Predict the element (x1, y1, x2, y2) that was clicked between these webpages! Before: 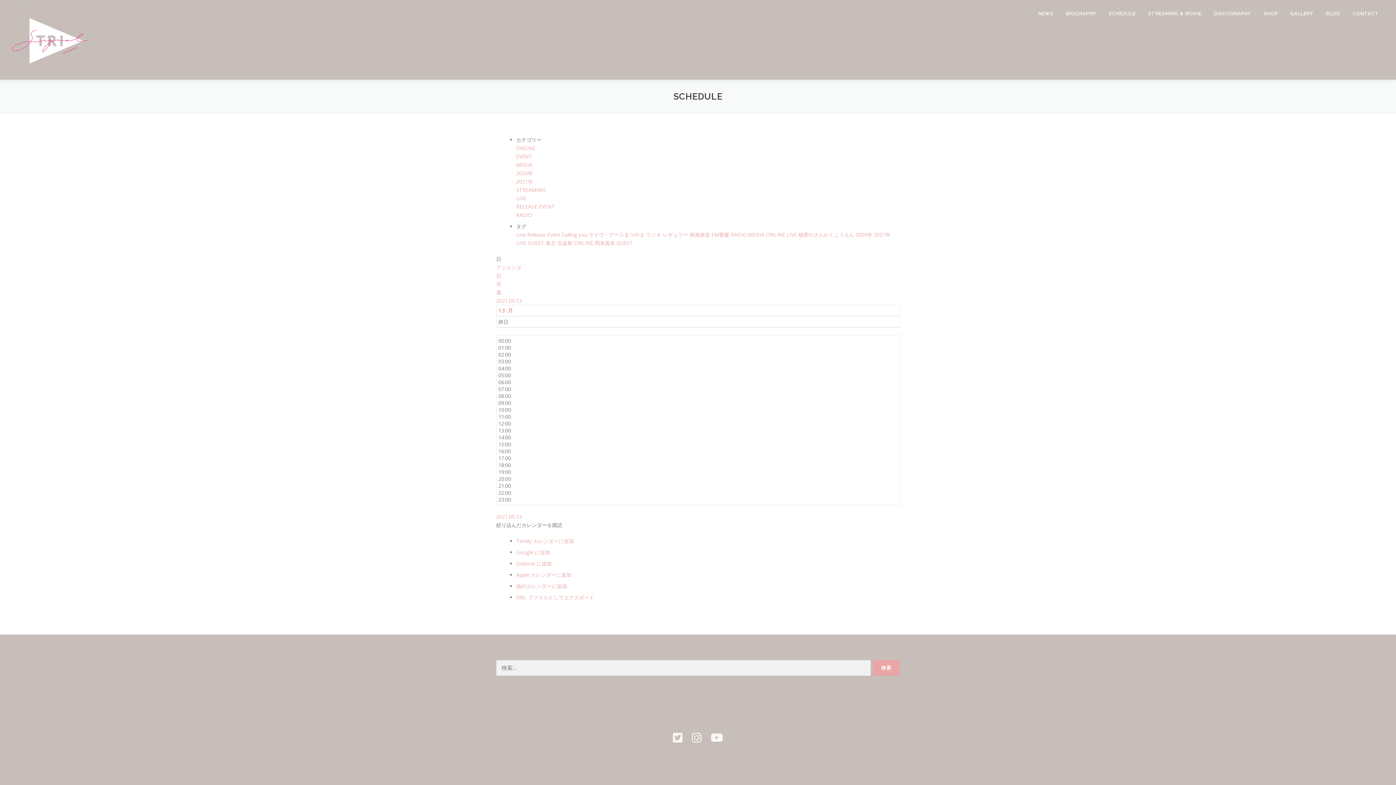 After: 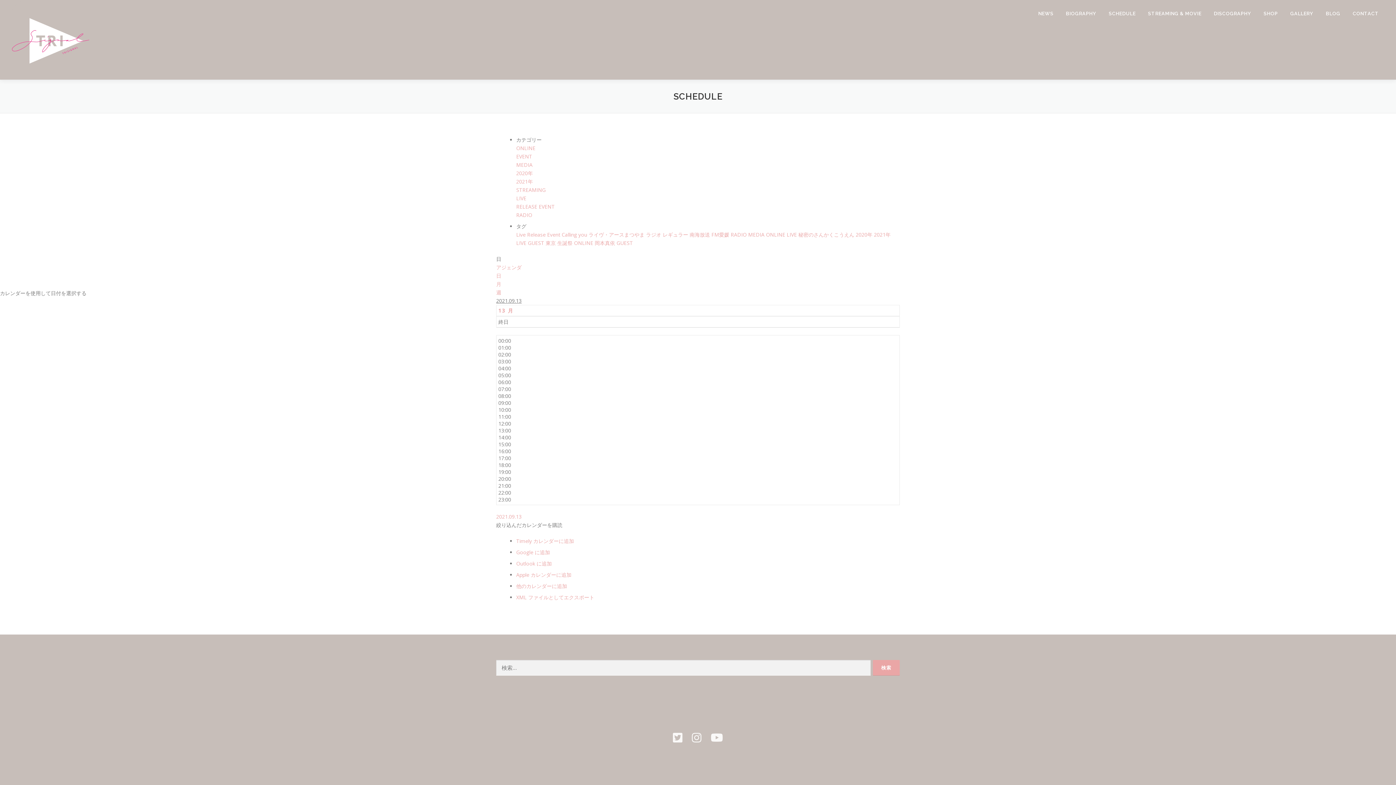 Action: label: 2021.09.13 bbox: (496, 297, 521, 304)